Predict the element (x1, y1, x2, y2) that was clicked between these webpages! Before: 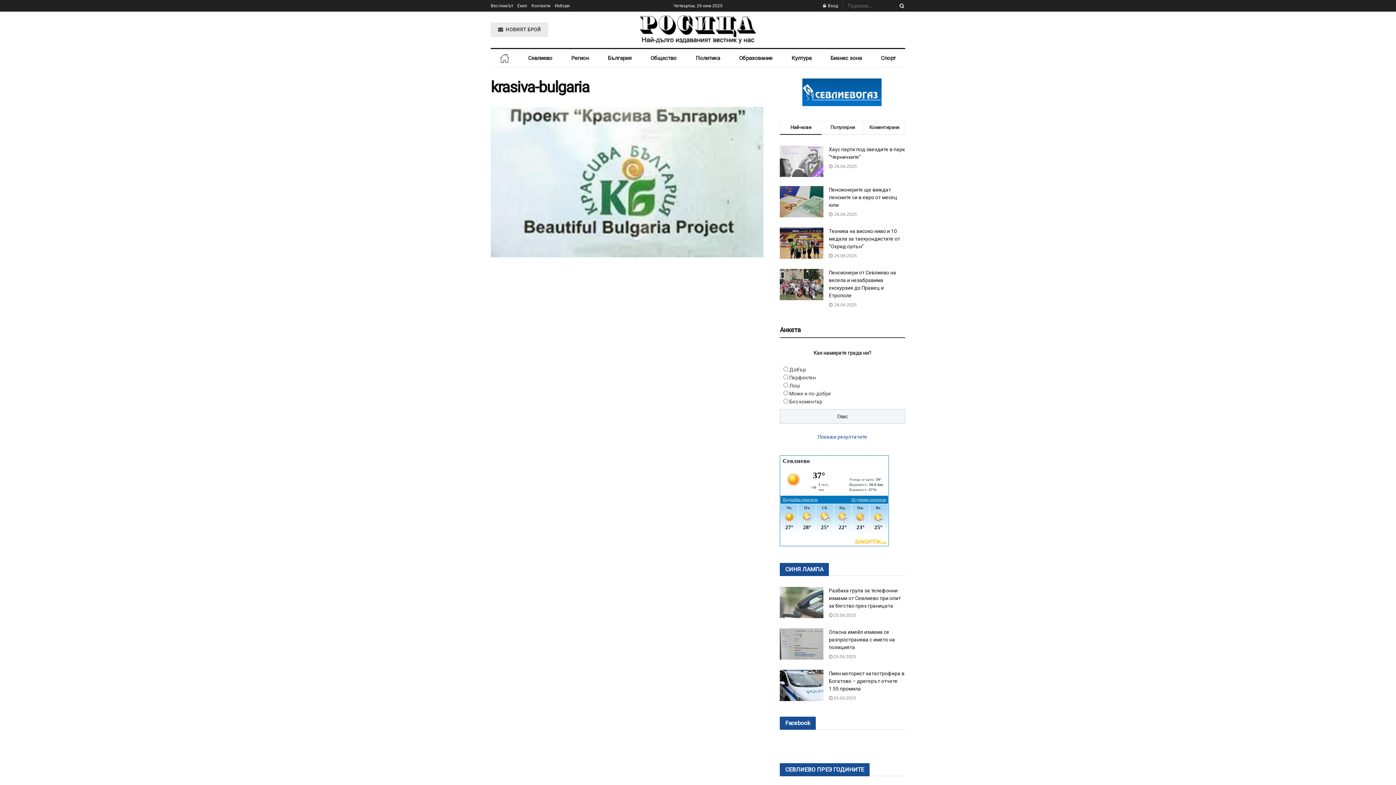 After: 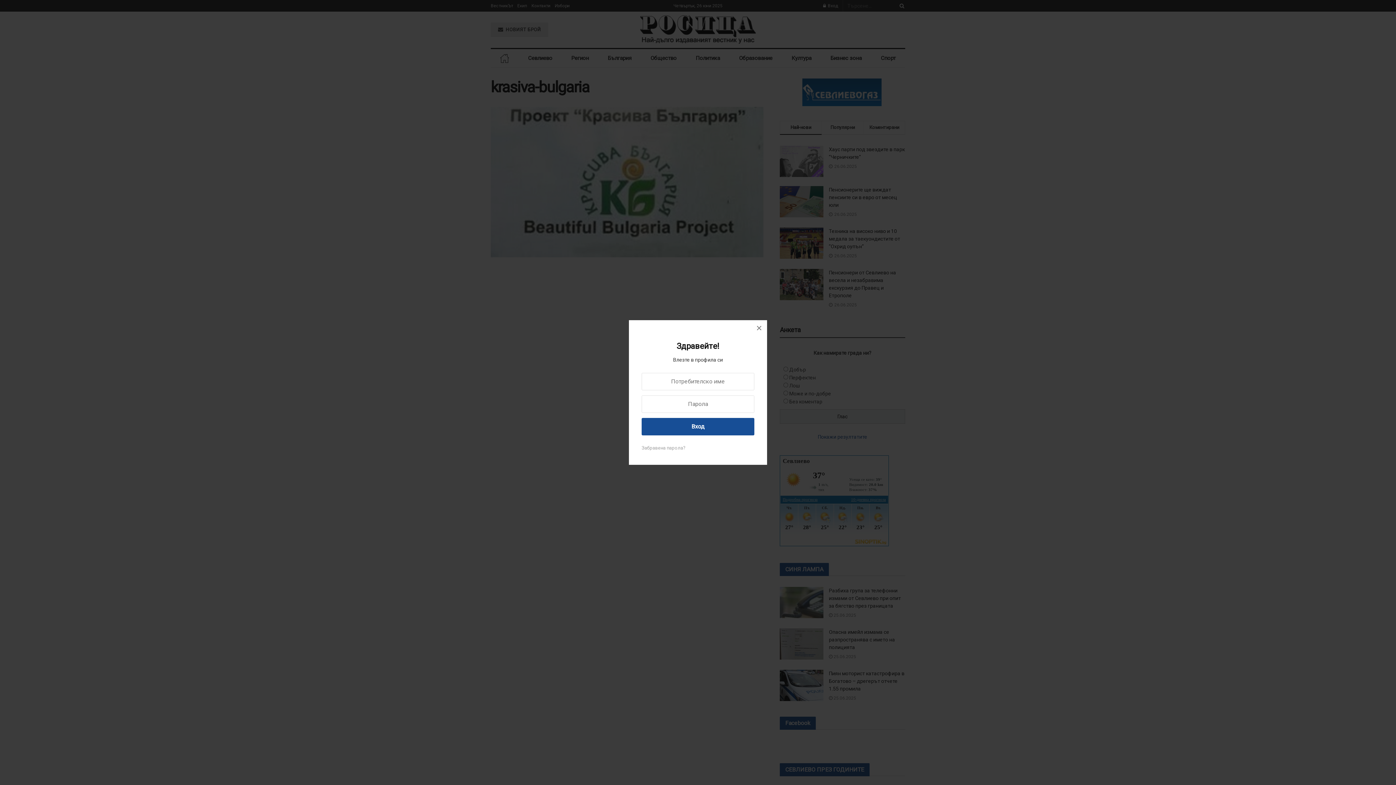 Action: label:  Вход bbox: (823, 0, 838, 11)